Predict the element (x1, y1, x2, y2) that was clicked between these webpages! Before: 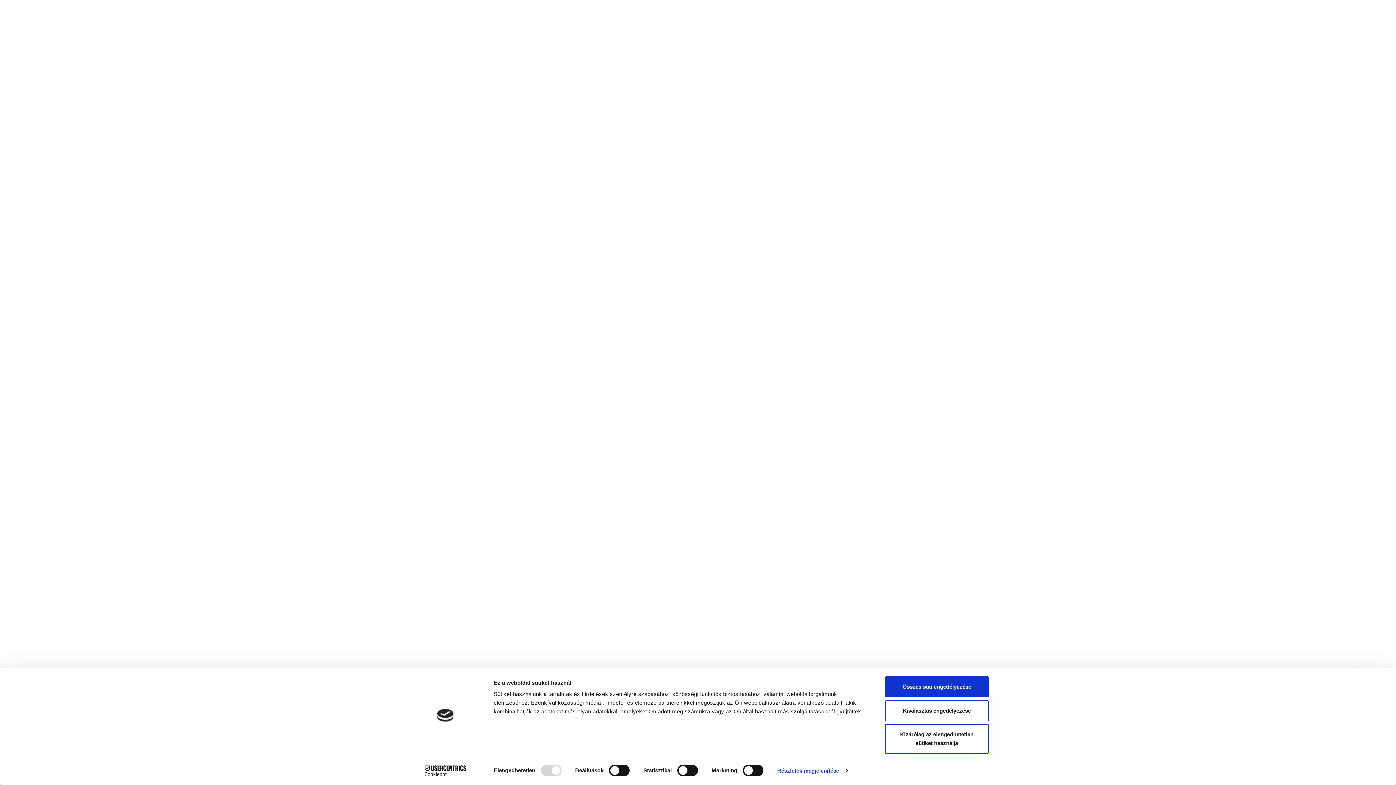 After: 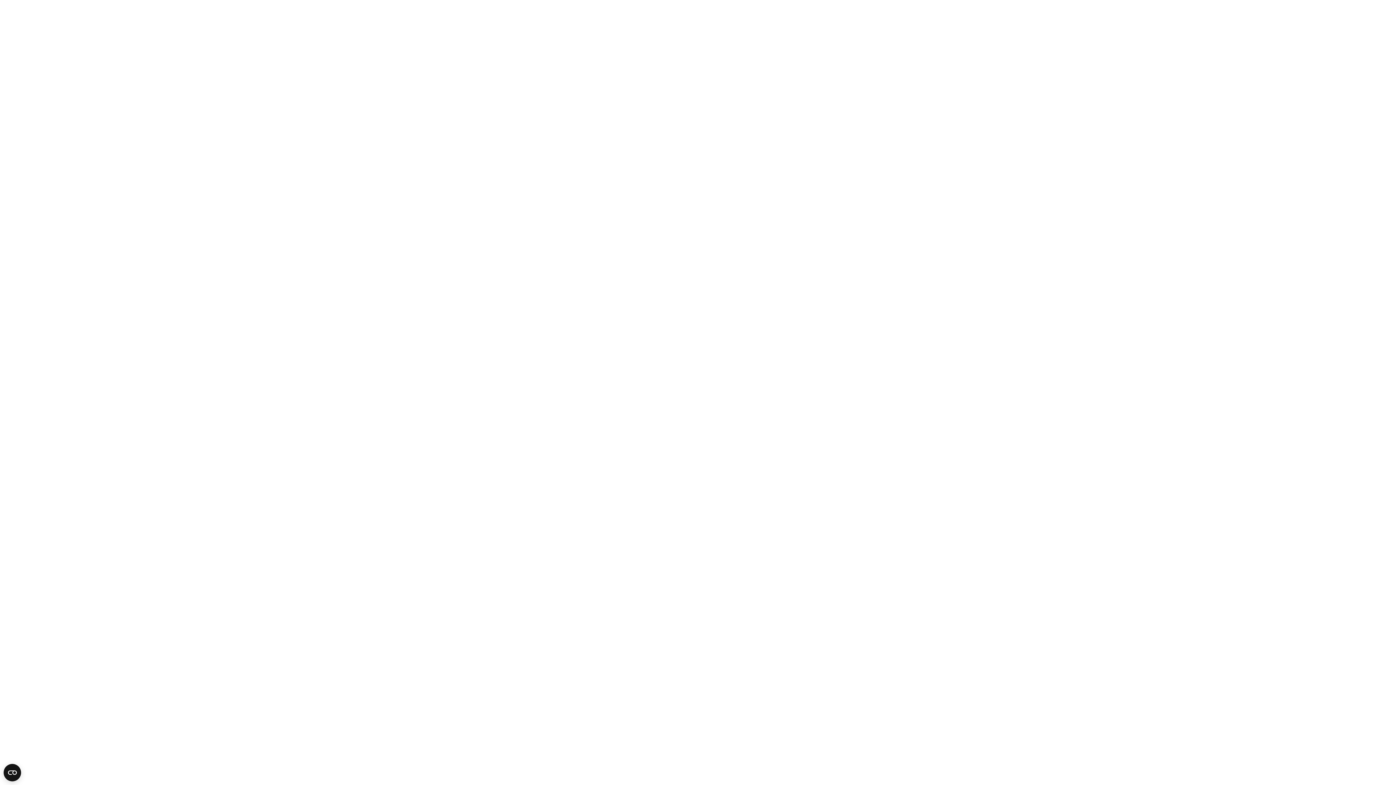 Action: bbox: (885, 681, 989, 702) label: Összes süti engedélyezése